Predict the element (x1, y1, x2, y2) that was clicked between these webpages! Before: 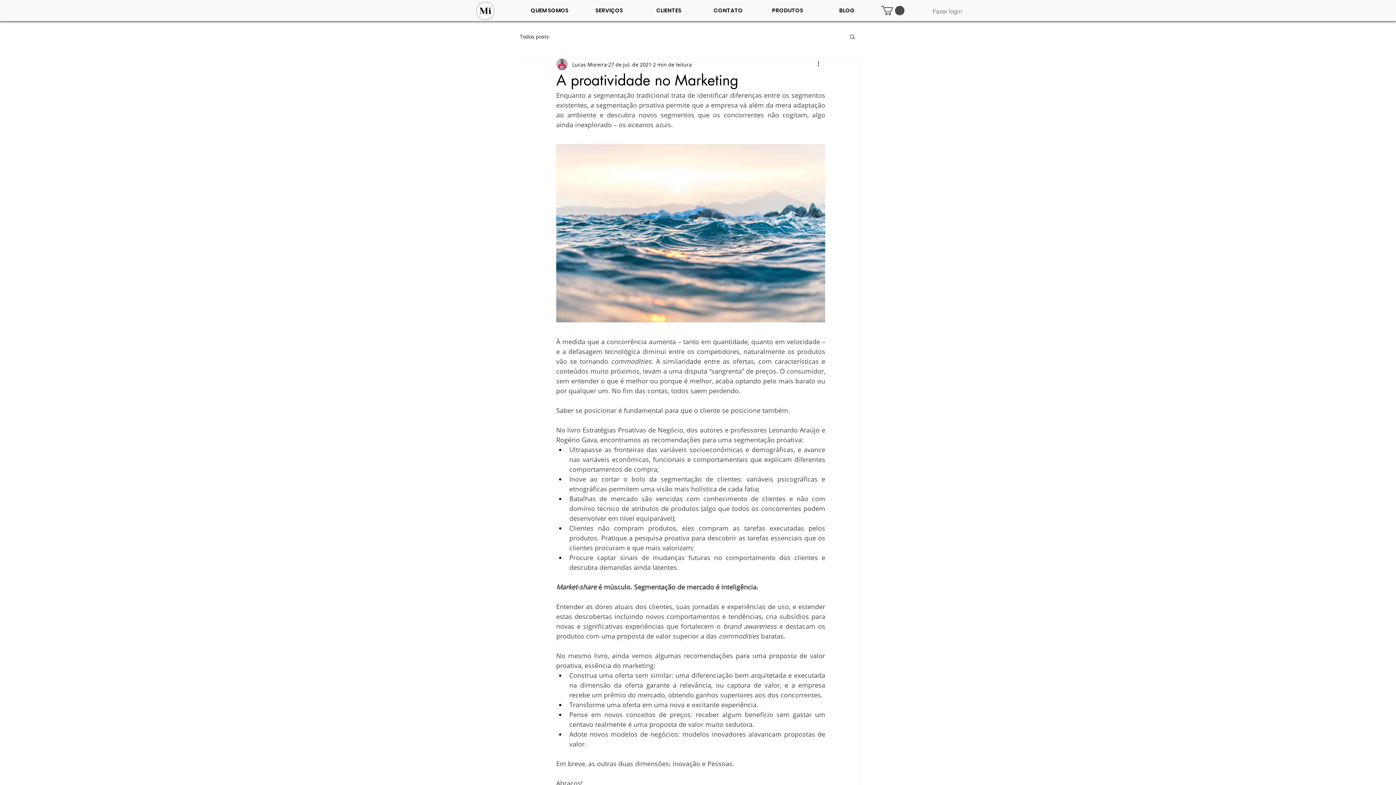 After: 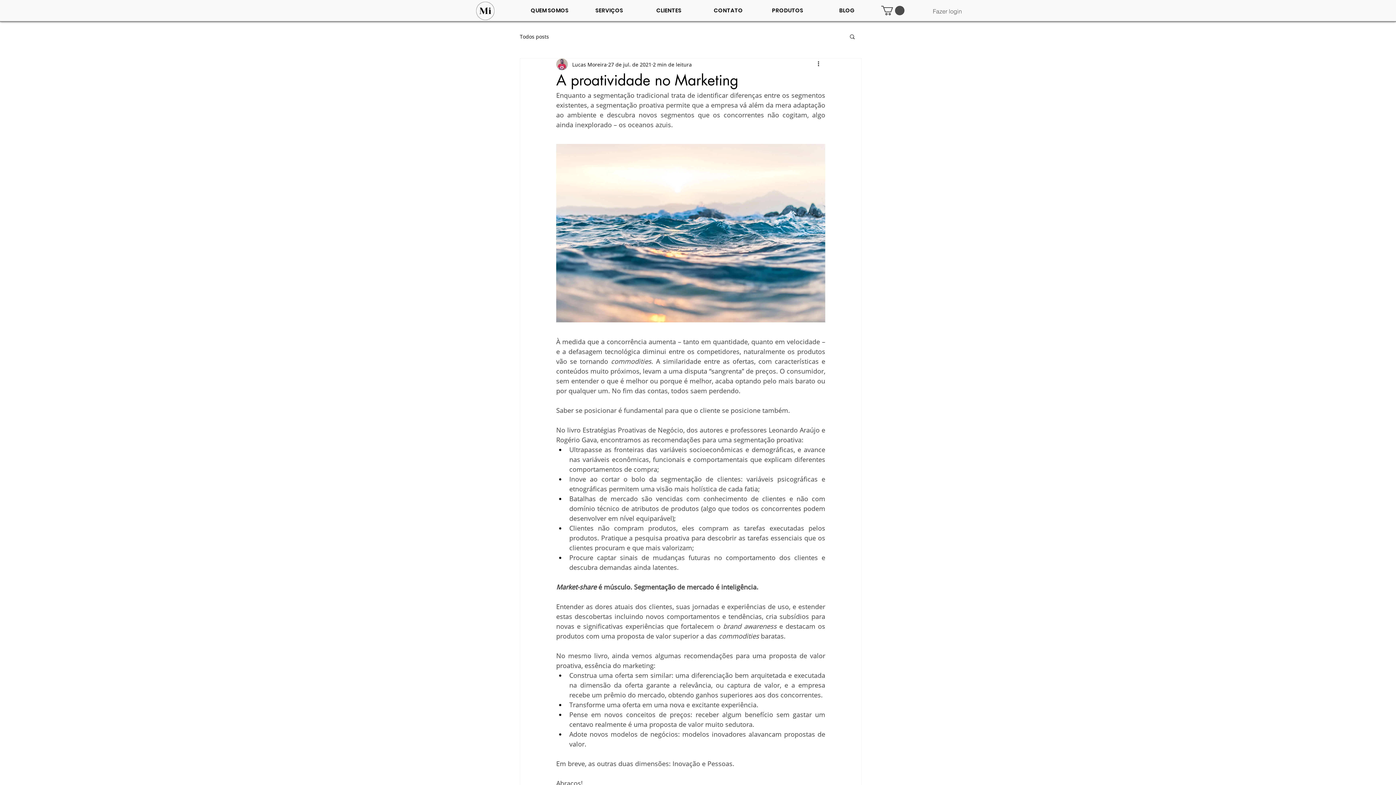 Action: label: Buscar bbox: (849, 33, 856, 39)